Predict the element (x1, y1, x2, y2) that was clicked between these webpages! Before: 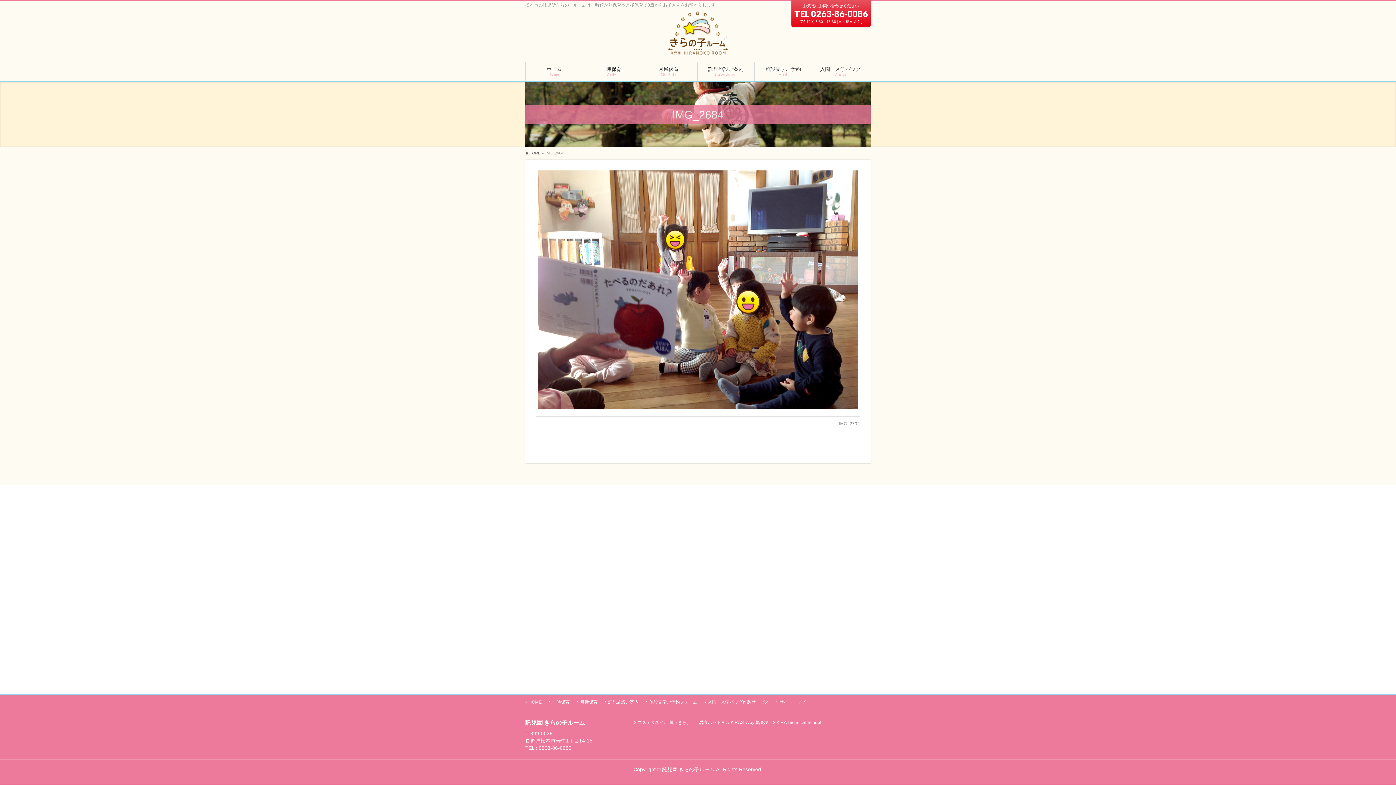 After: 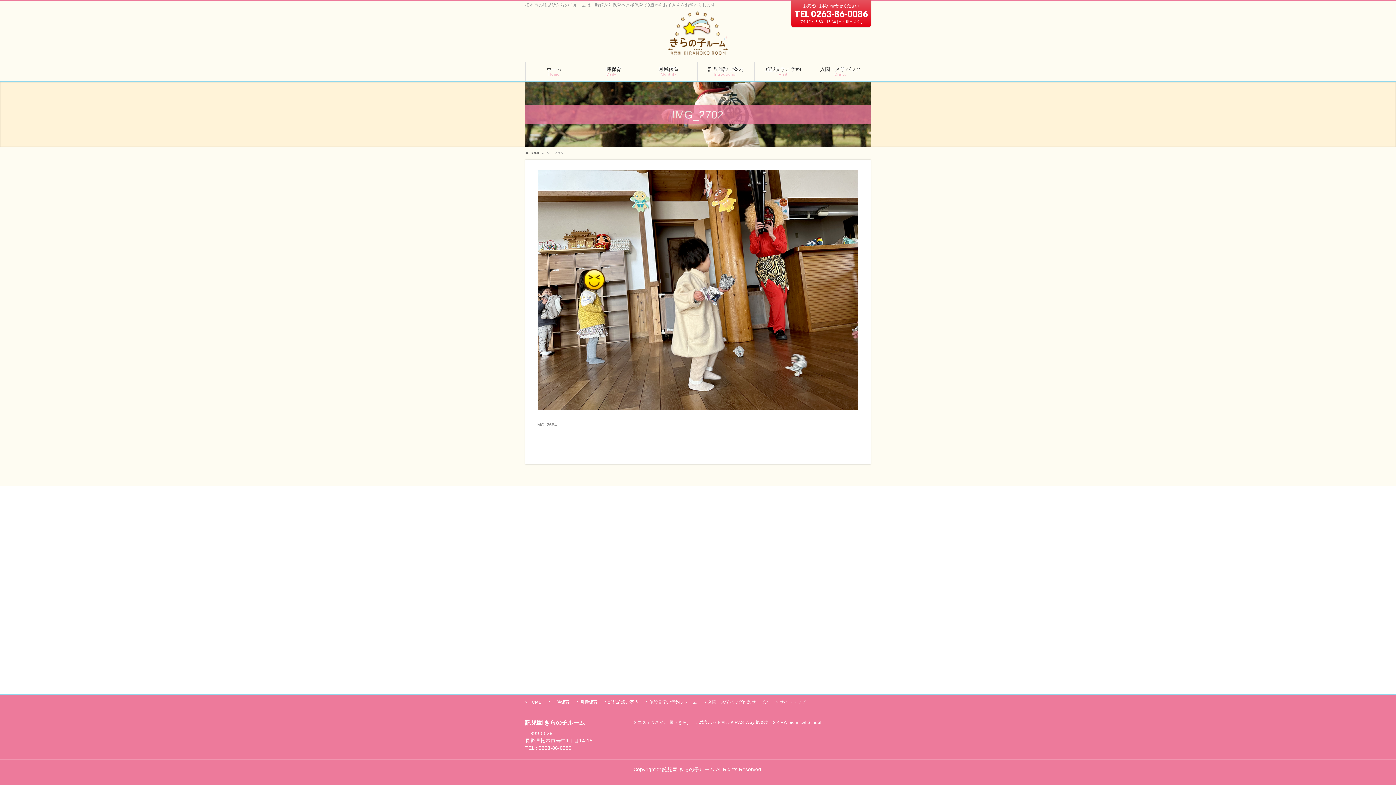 Action: label: IMG_2702 bbox: (839, 421, 860, 426)